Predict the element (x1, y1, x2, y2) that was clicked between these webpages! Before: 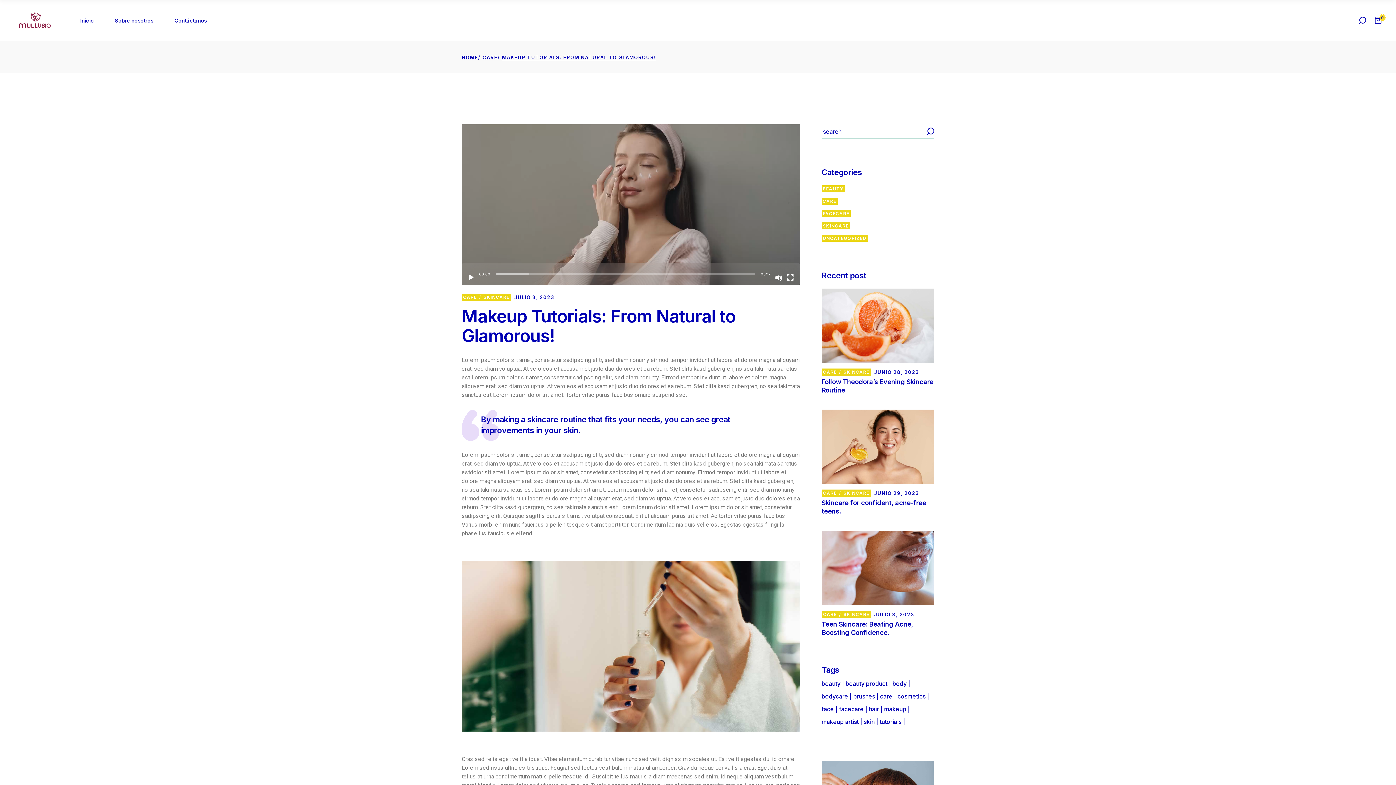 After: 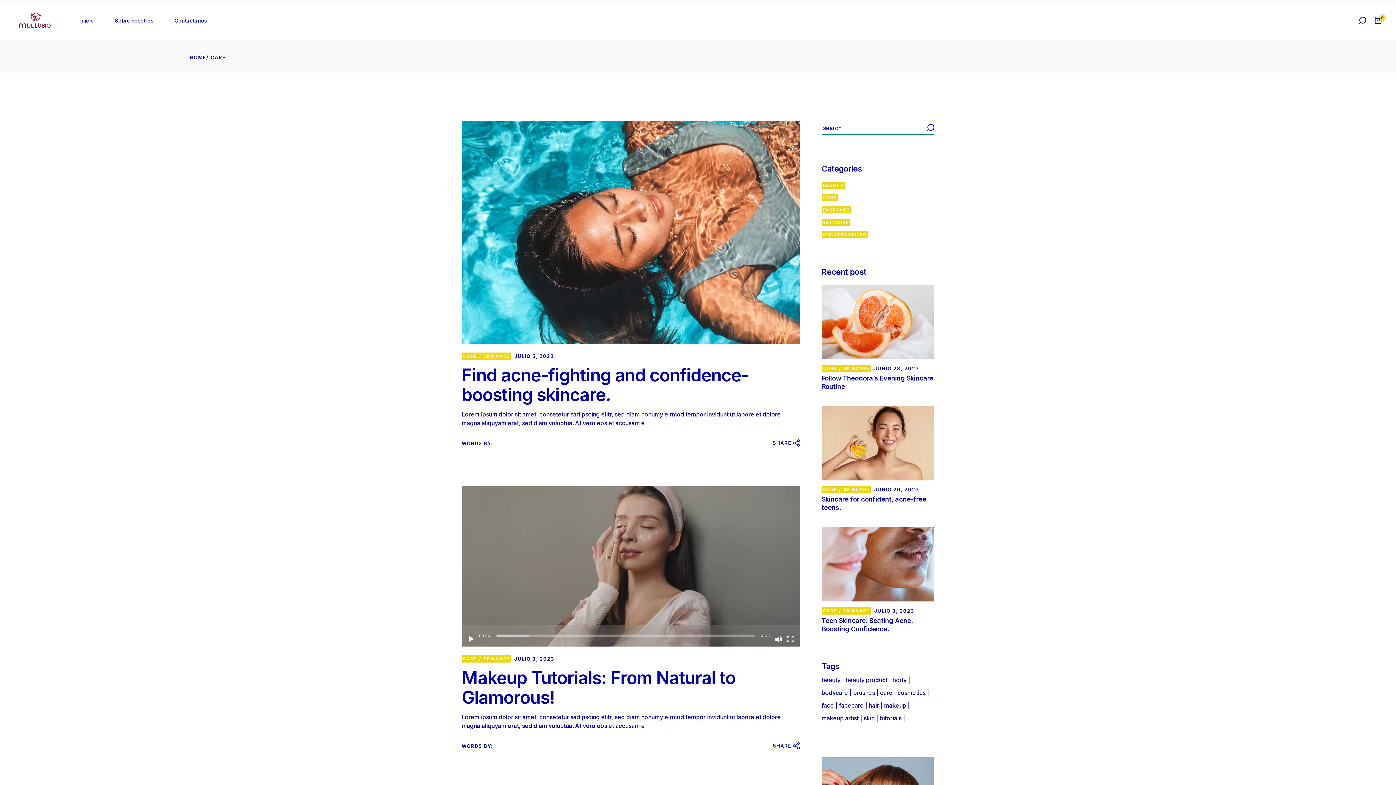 Action: label: CARE bbox: (821, 197, 837, 204)